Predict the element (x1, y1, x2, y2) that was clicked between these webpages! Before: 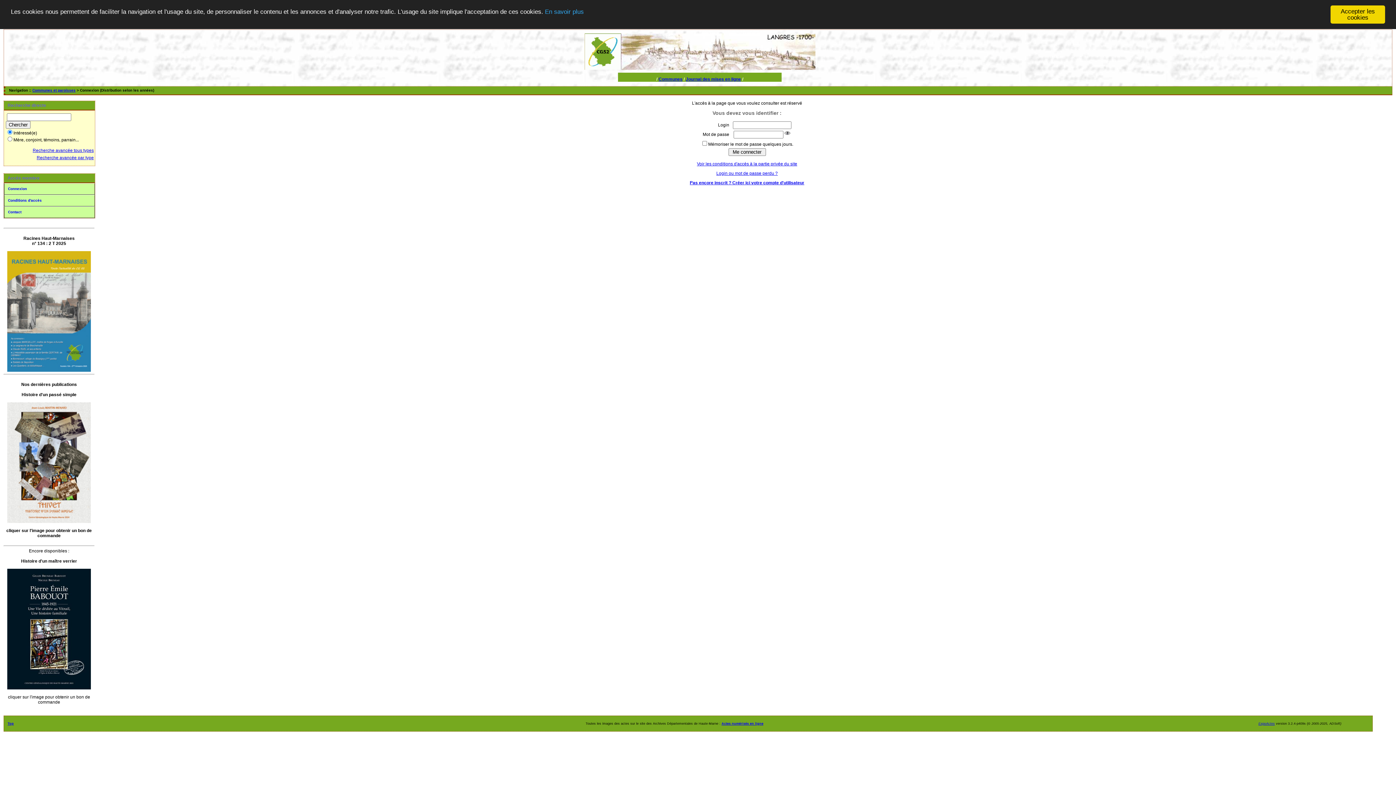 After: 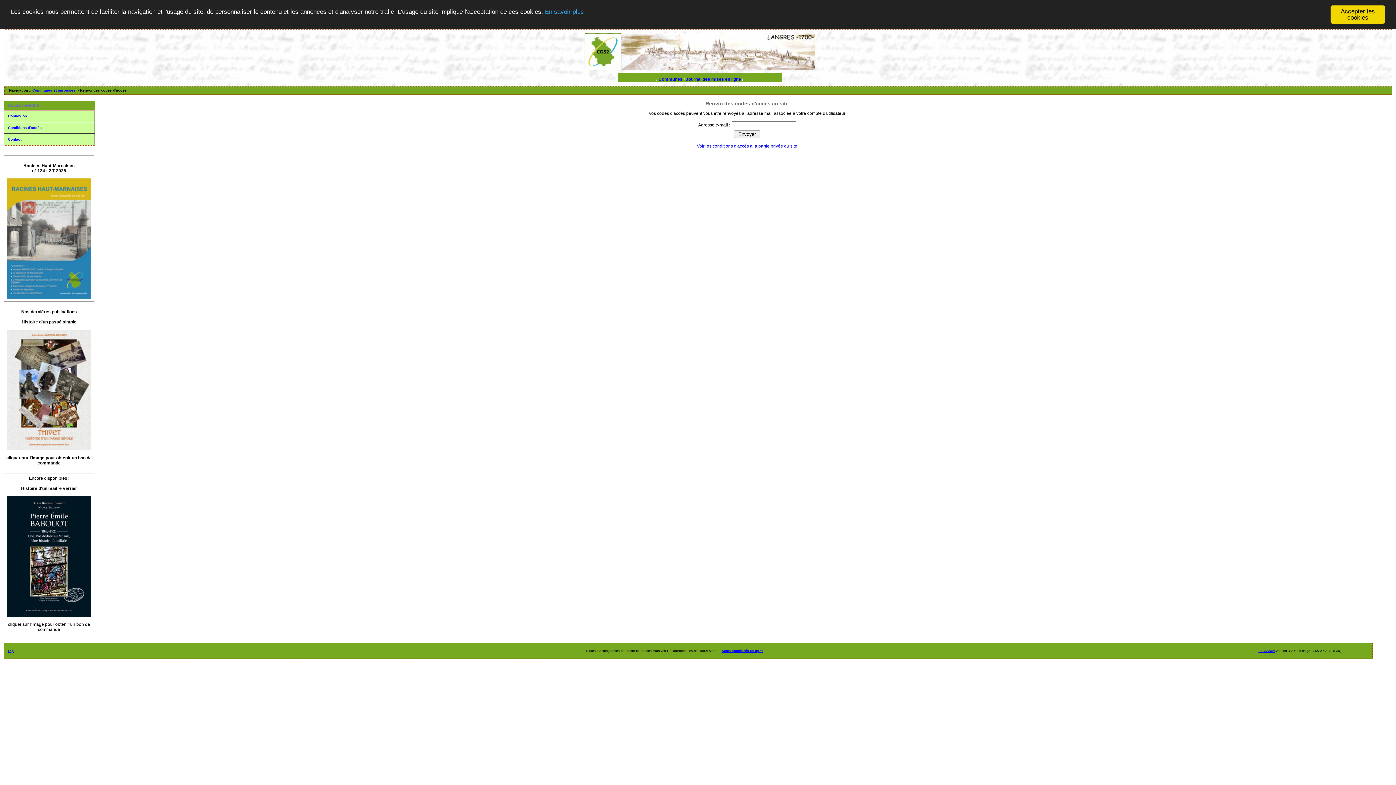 Action: label: Login ou mot de passe perdu ? bbox: (716, 170, 778, 175)